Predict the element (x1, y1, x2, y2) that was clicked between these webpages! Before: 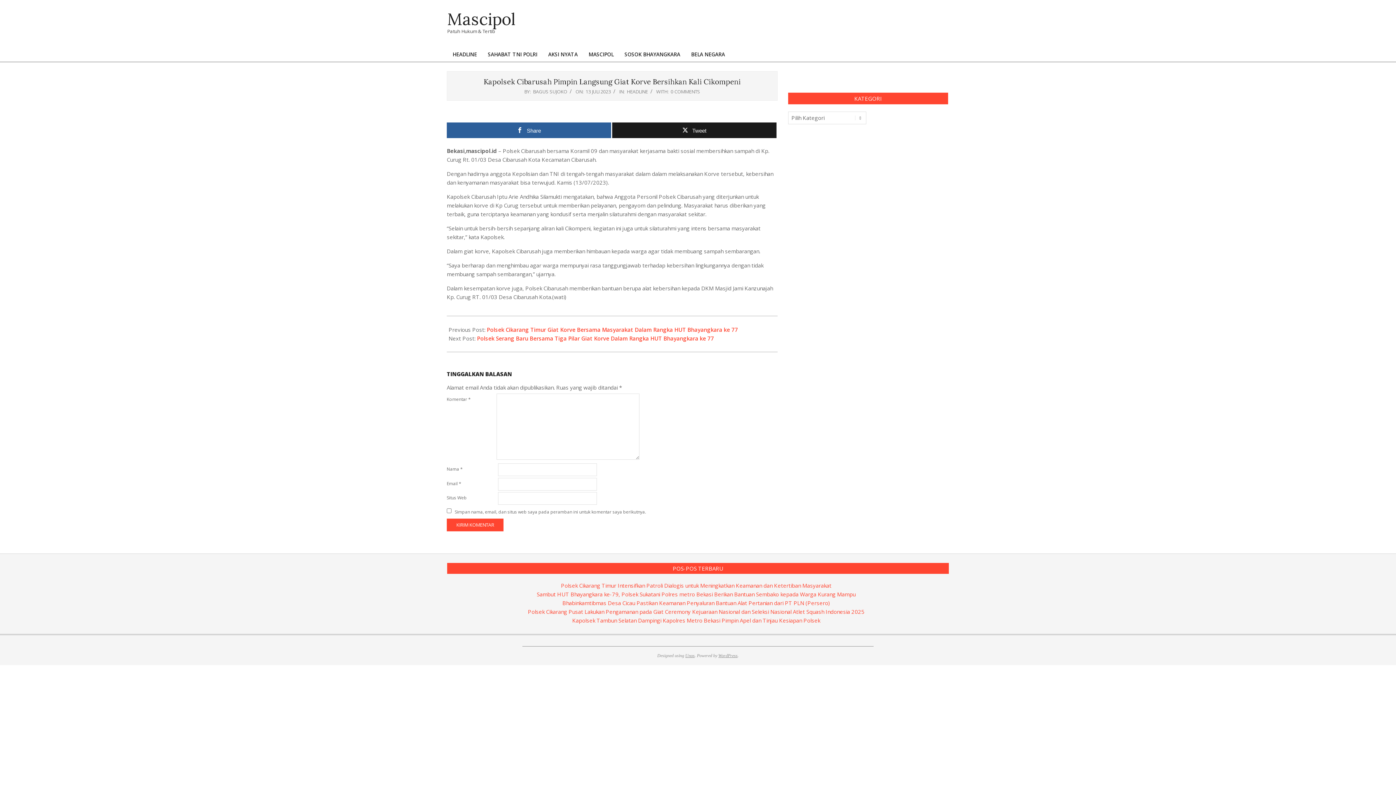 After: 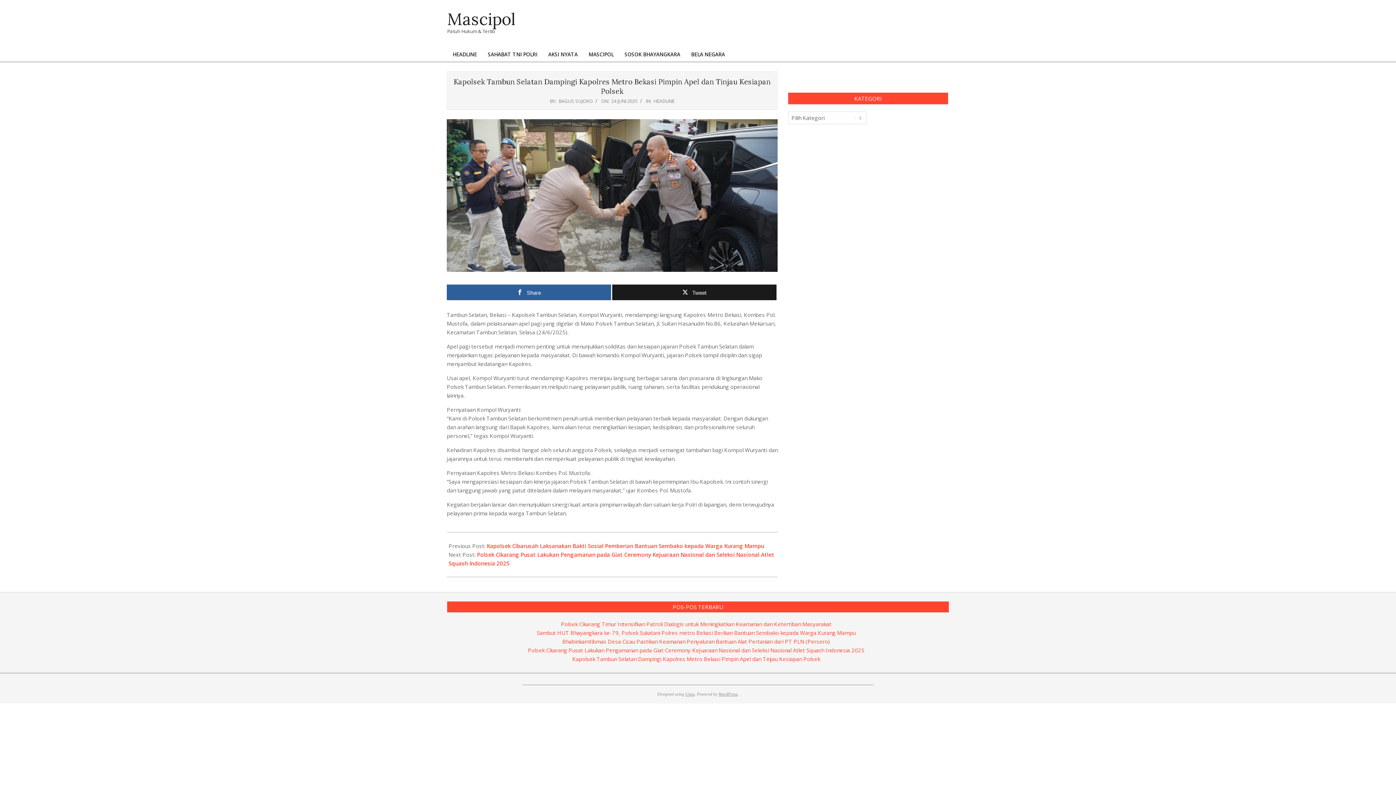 Action: bbox: (572, 617, 820, 624) label: Kapolsek Tambun Selatan Dampingi Kapolres Metro Bekasi Pimpin Apel dan Tinjau Kesiapan Polsek